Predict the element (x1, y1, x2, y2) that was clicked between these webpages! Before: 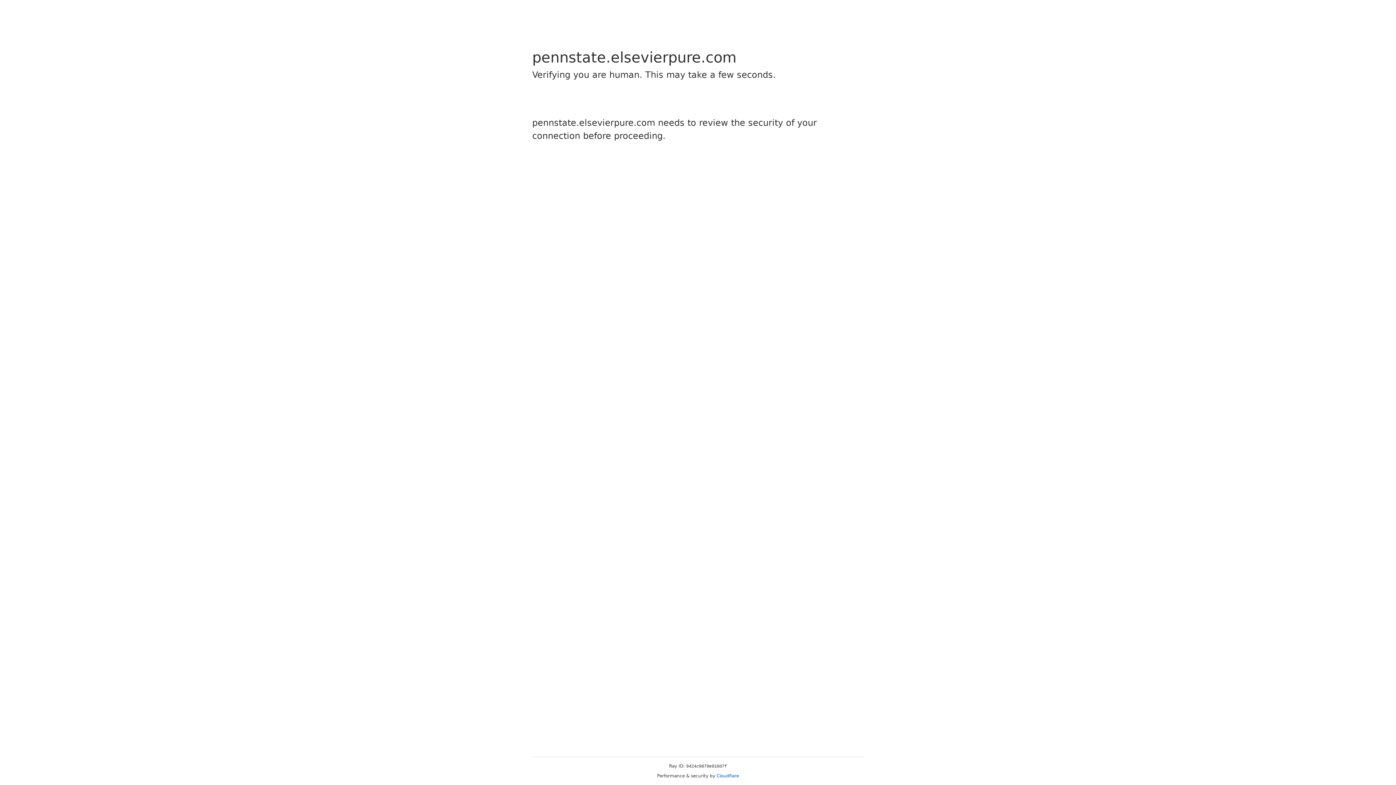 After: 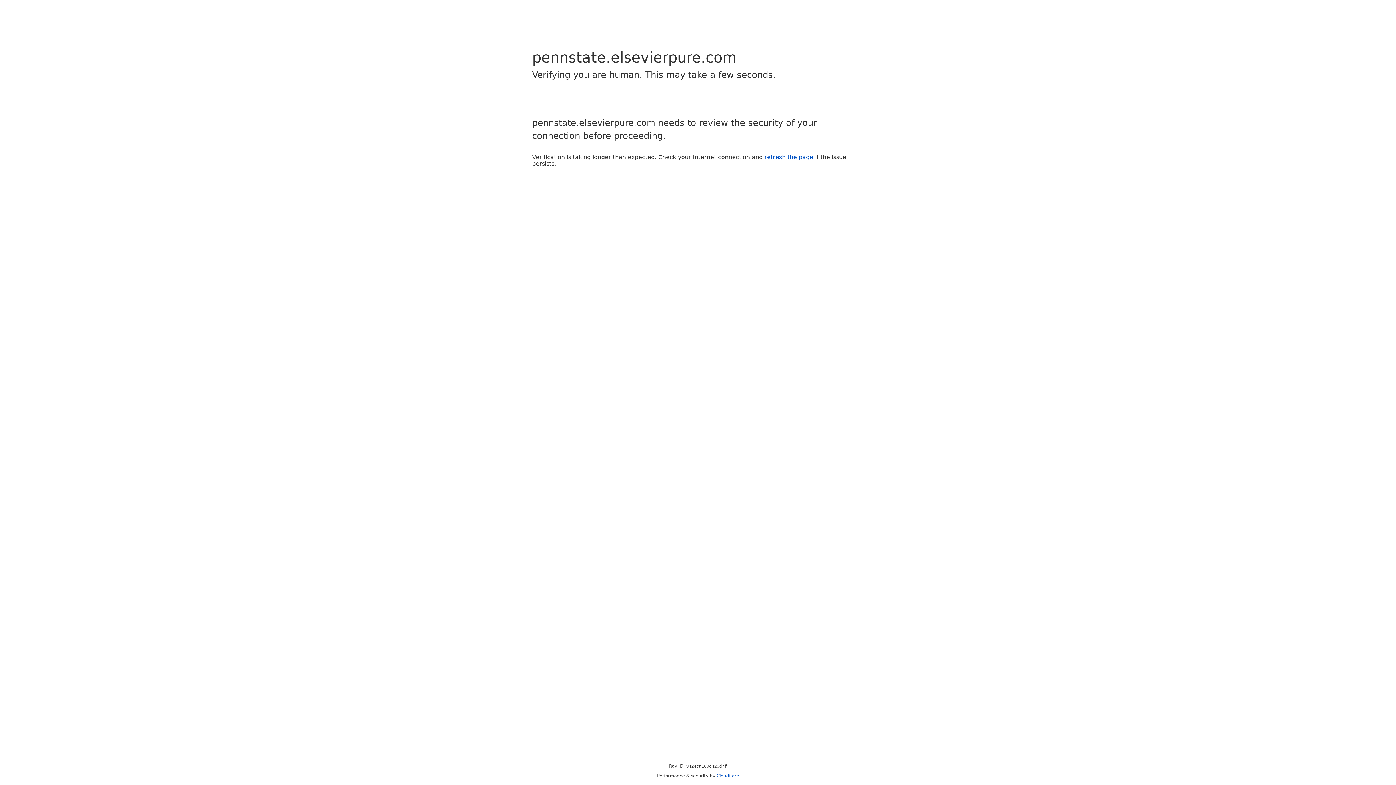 Action: label: Cloudflare bbox: (716, 773, 739, 778)